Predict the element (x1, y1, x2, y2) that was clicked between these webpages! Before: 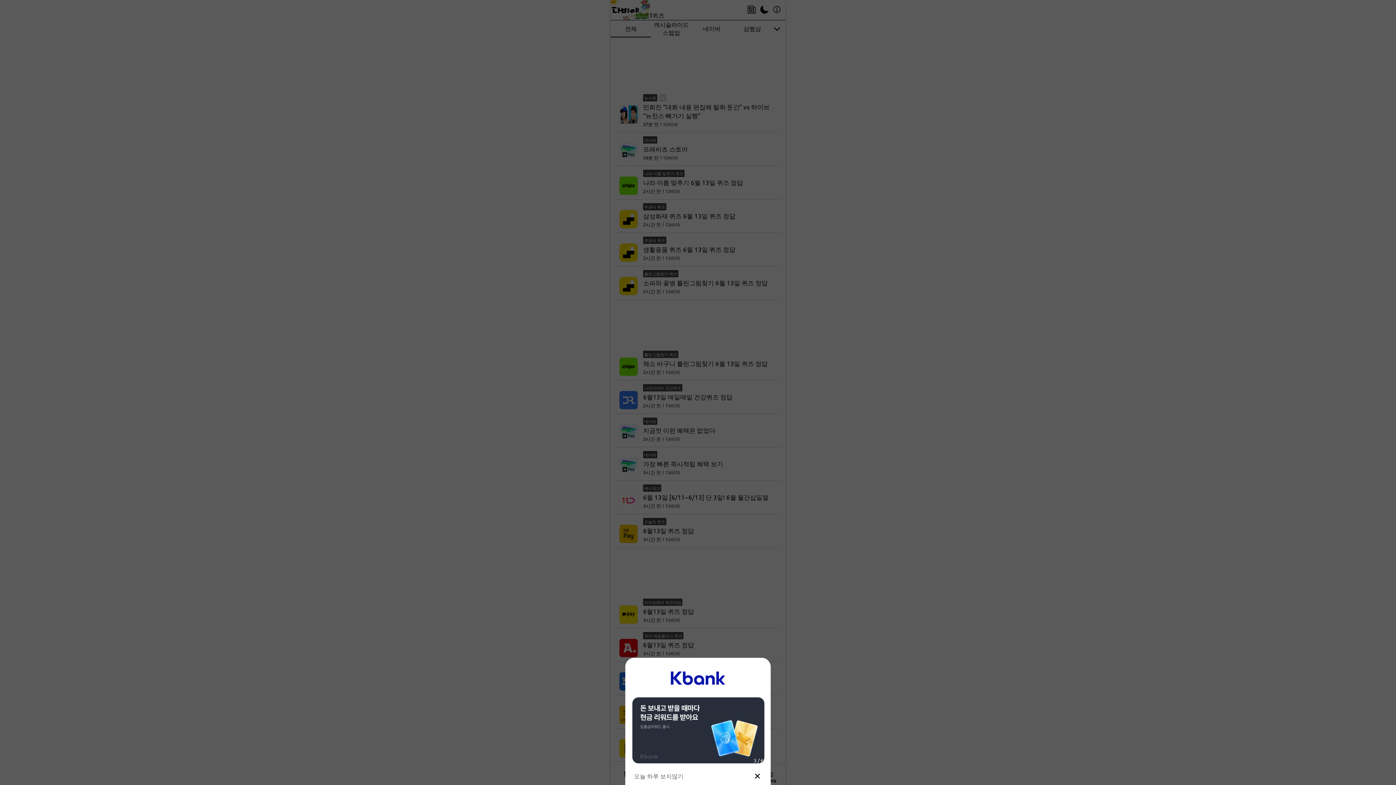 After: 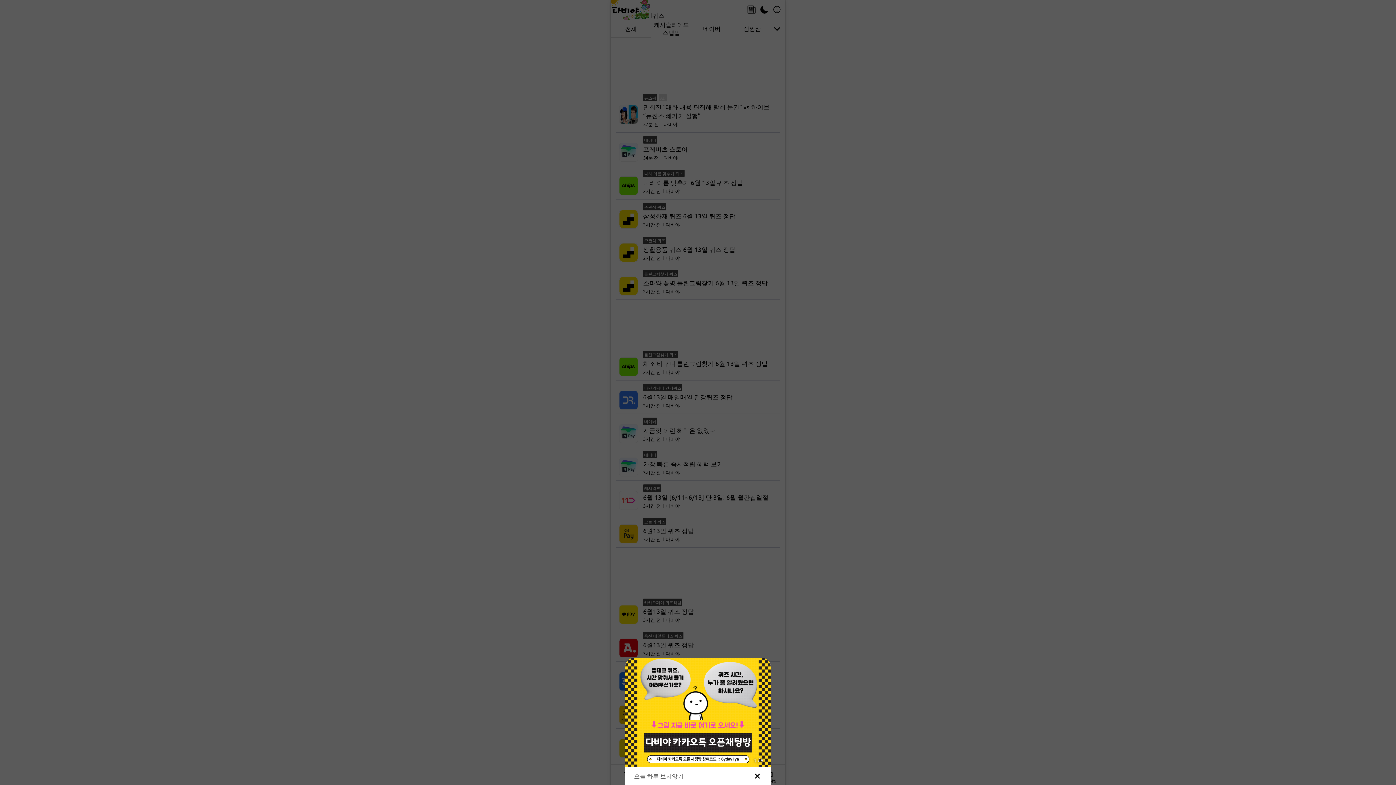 Action: label: 1 / 6 bbox: (625, 673, 770, 783)